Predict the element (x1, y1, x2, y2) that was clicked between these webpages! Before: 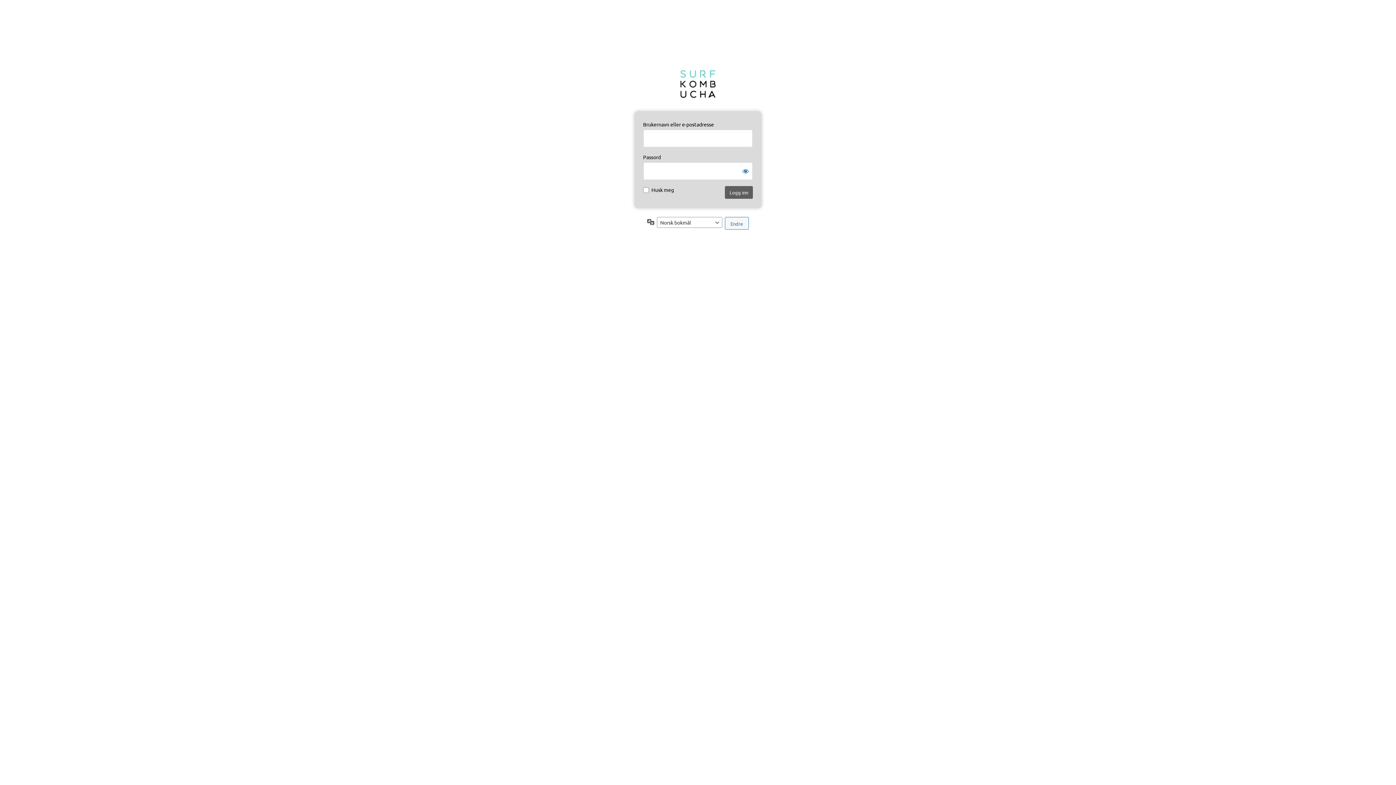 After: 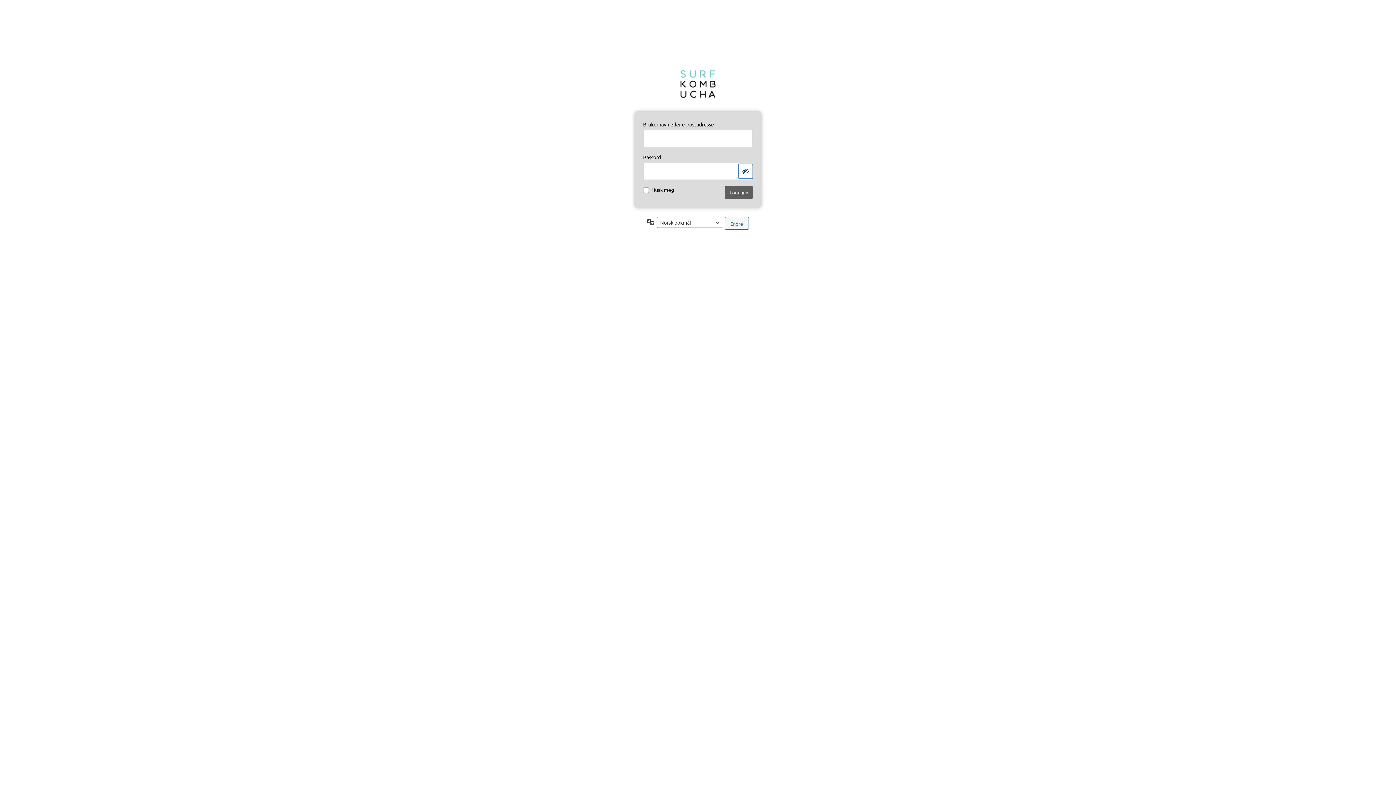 Action: label: Vis passord bbox: (738, 164, 753, 178)